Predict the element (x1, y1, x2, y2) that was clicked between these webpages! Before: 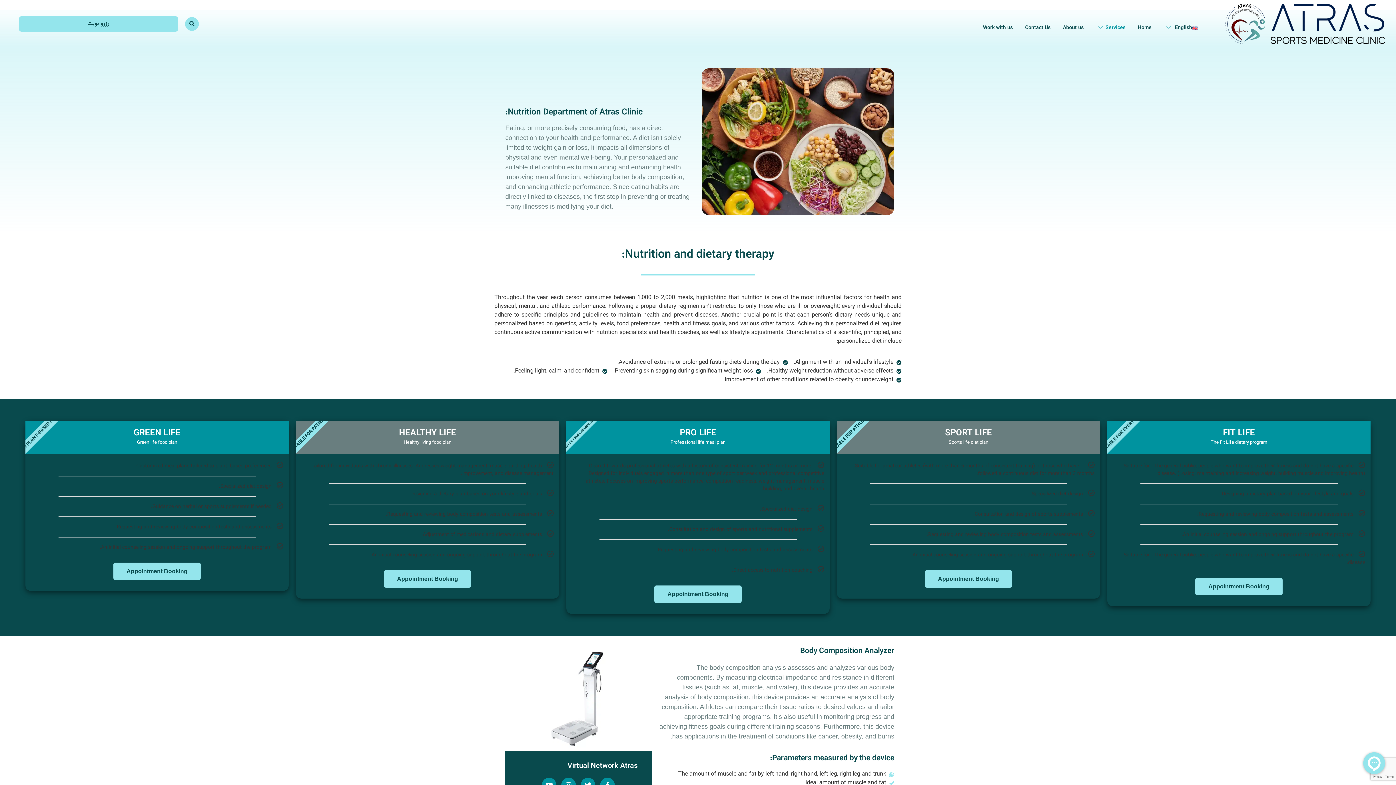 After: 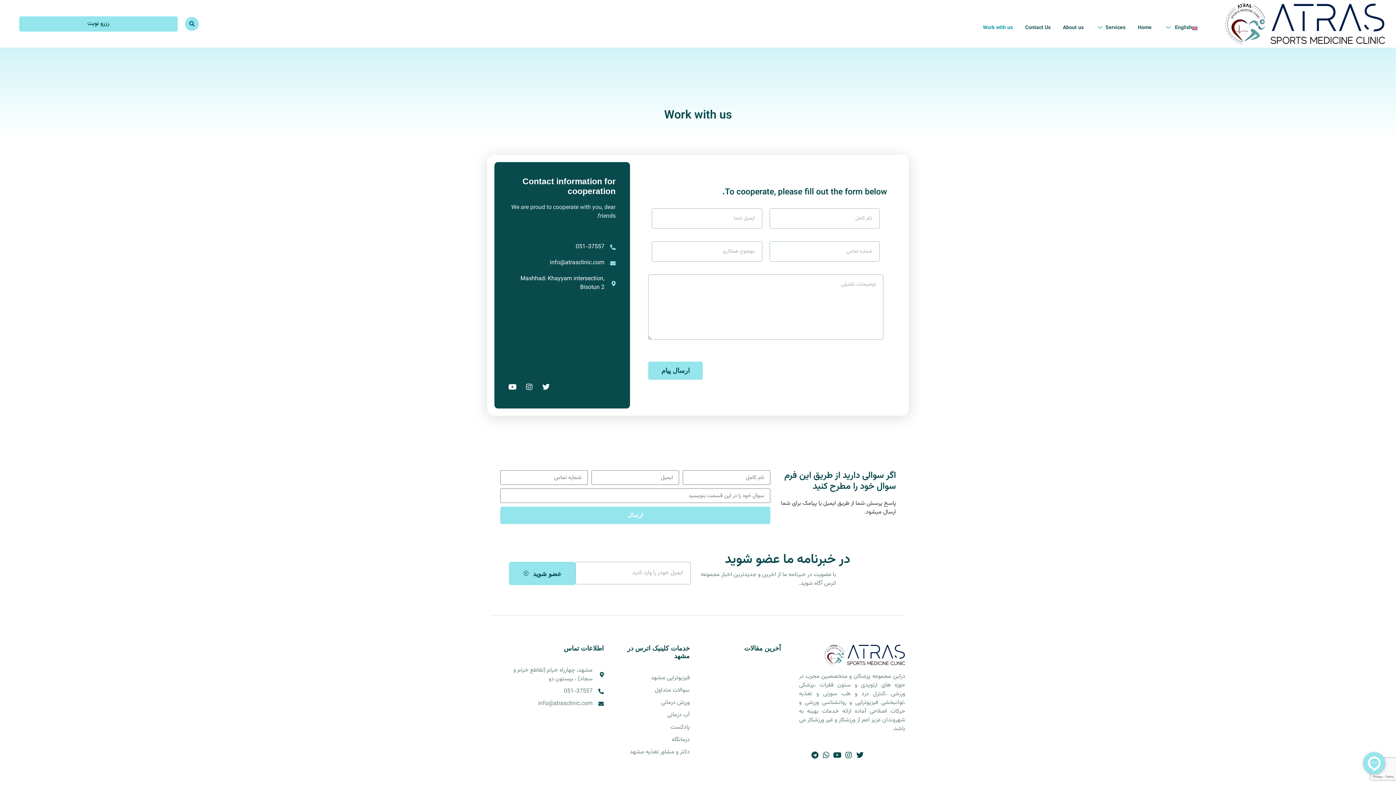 Action: bbox: (977, 19, 1018, 36) label: Work with us